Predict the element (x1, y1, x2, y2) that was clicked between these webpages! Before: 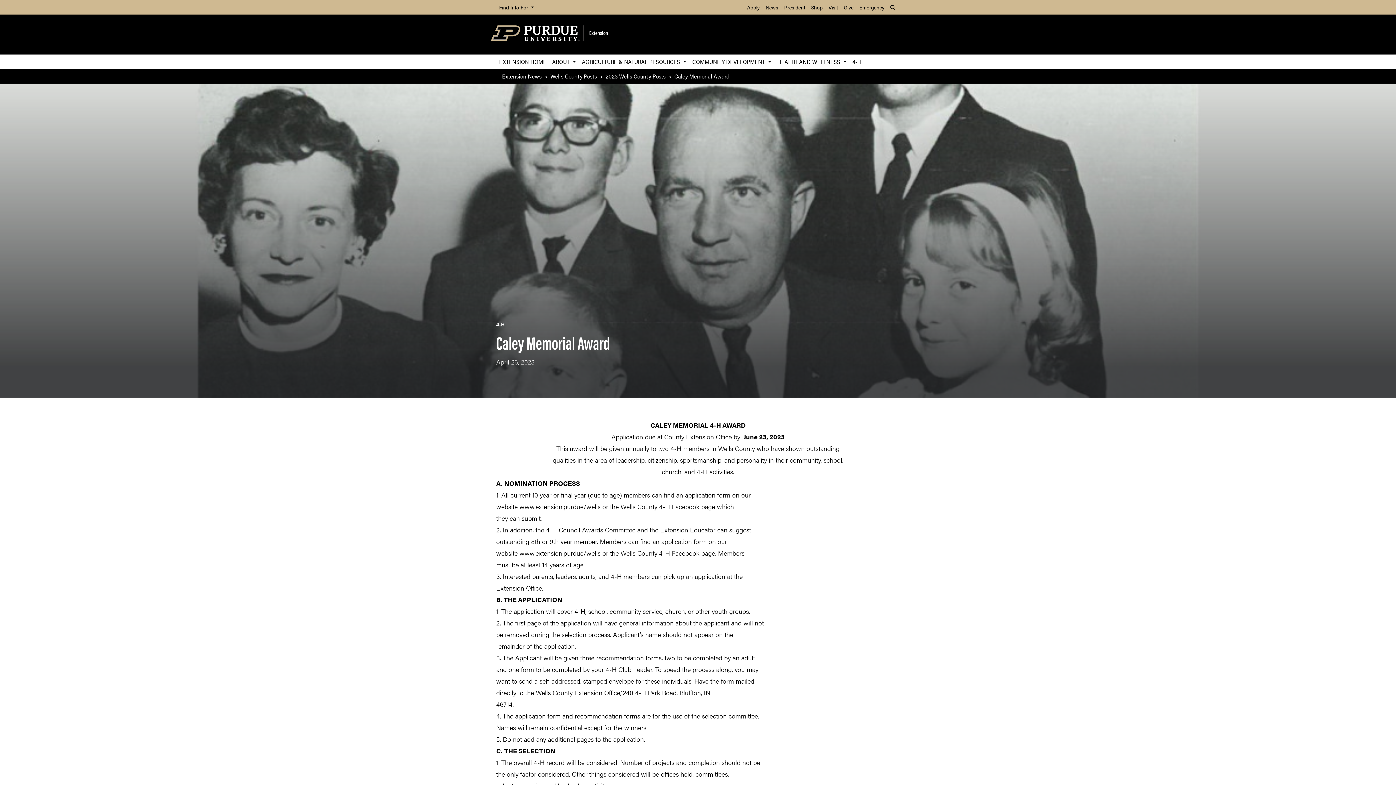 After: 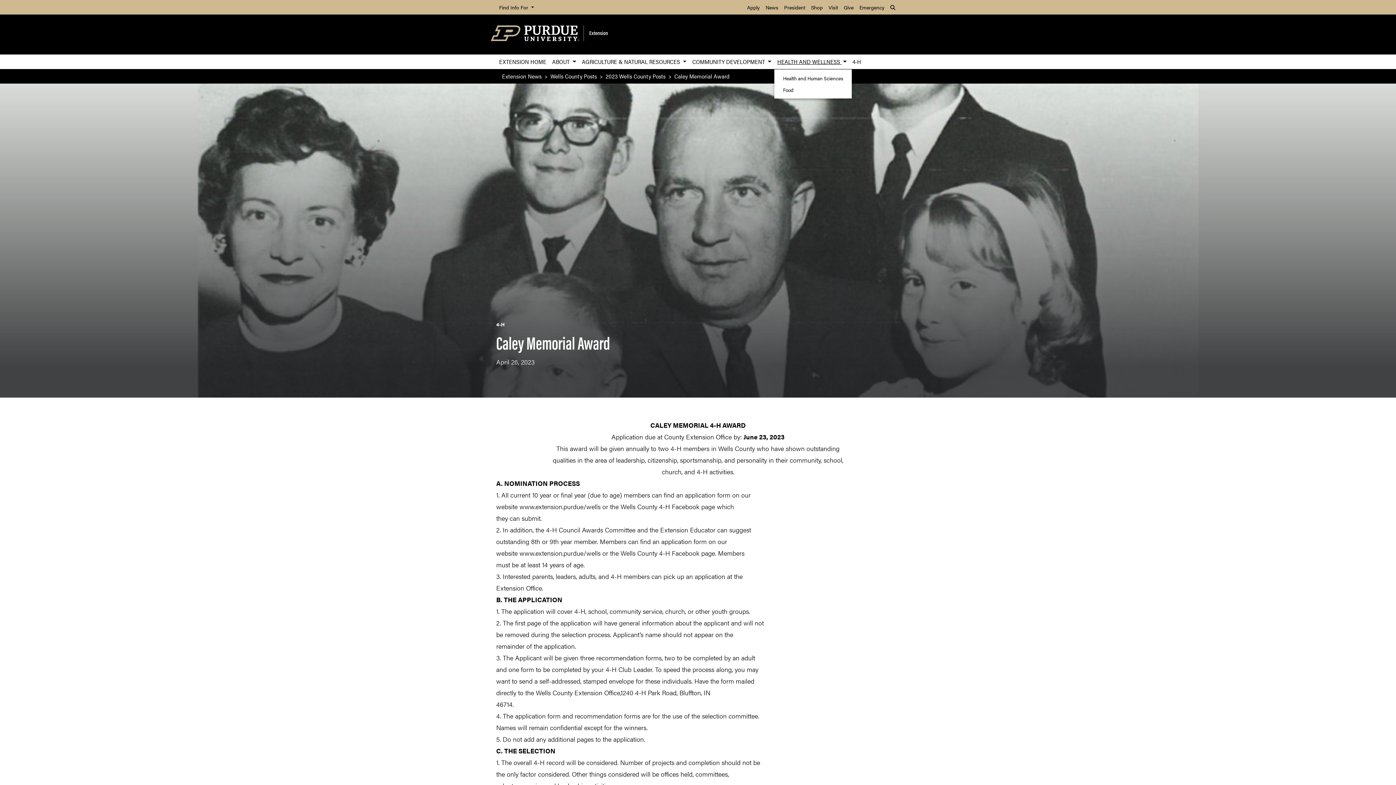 Action: label: HEALTH AND WELLNESS  bbox: (774, 54, 849, 69)